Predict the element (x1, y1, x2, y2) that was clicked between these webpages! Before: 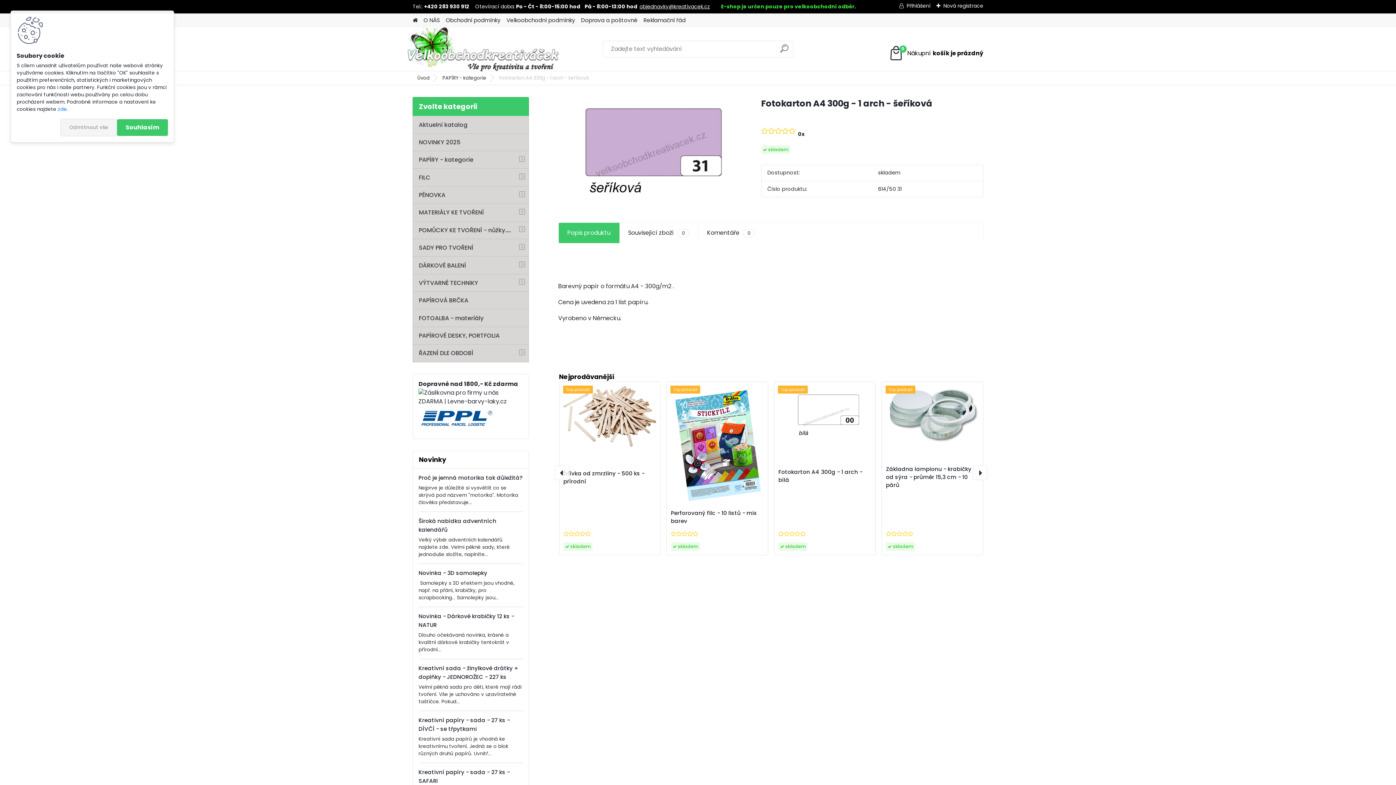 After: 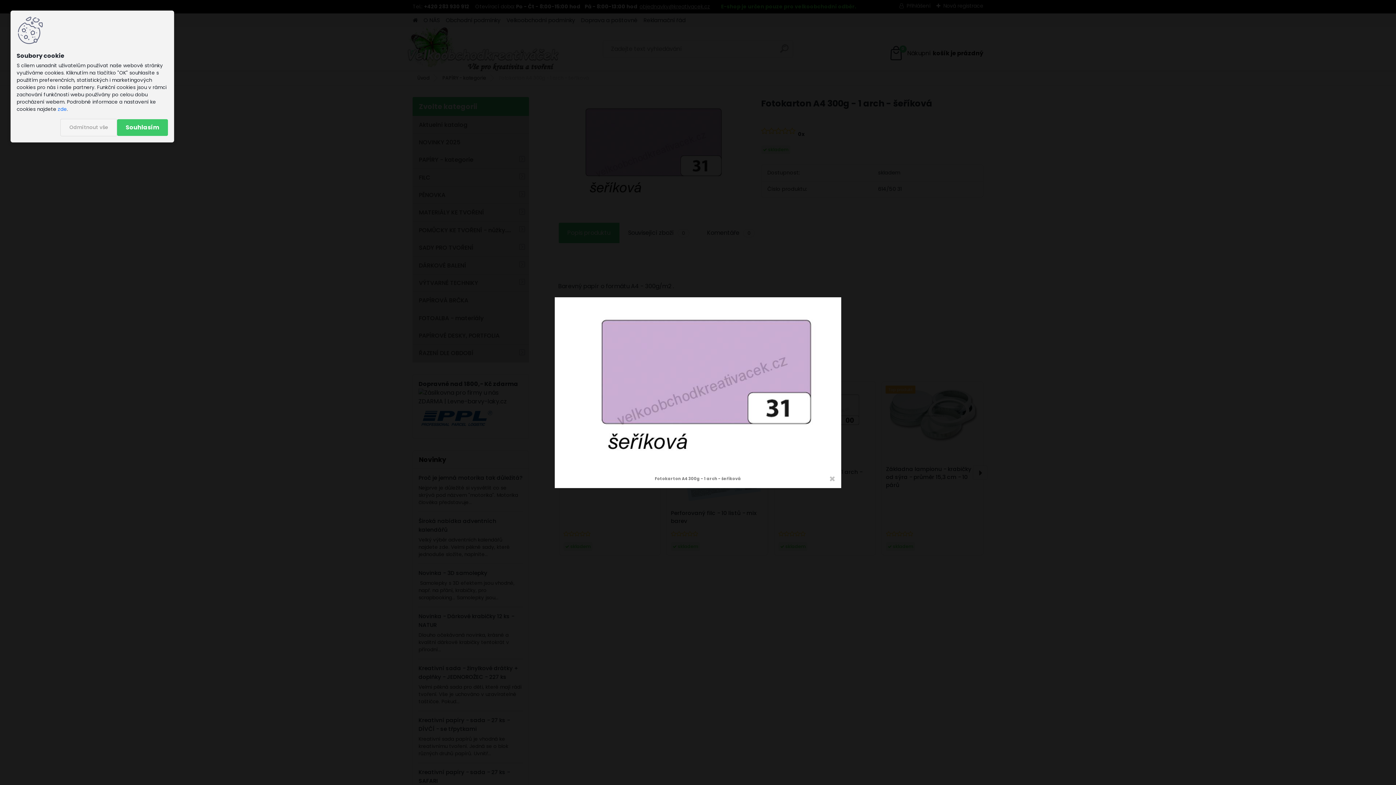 Action: bbox: (558, 97, 738, 206)